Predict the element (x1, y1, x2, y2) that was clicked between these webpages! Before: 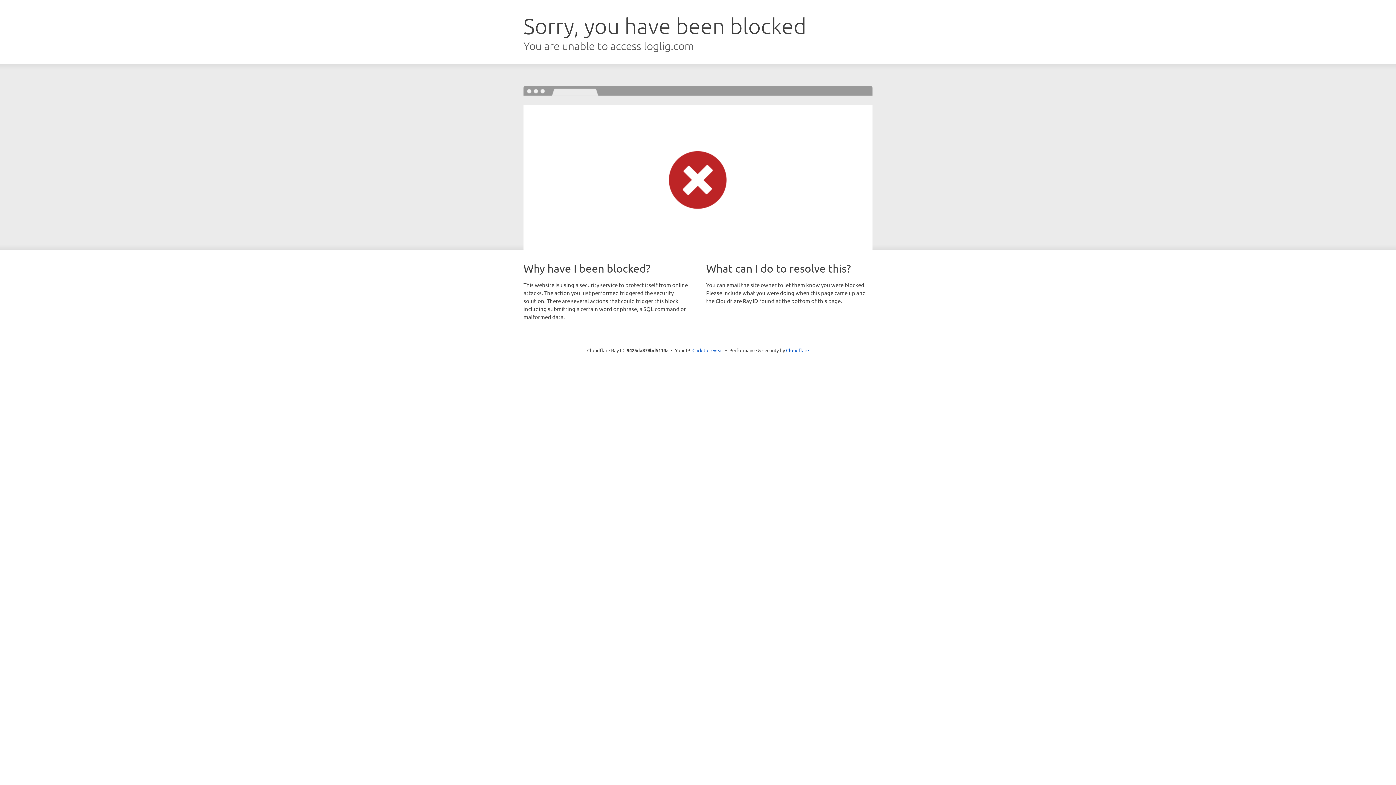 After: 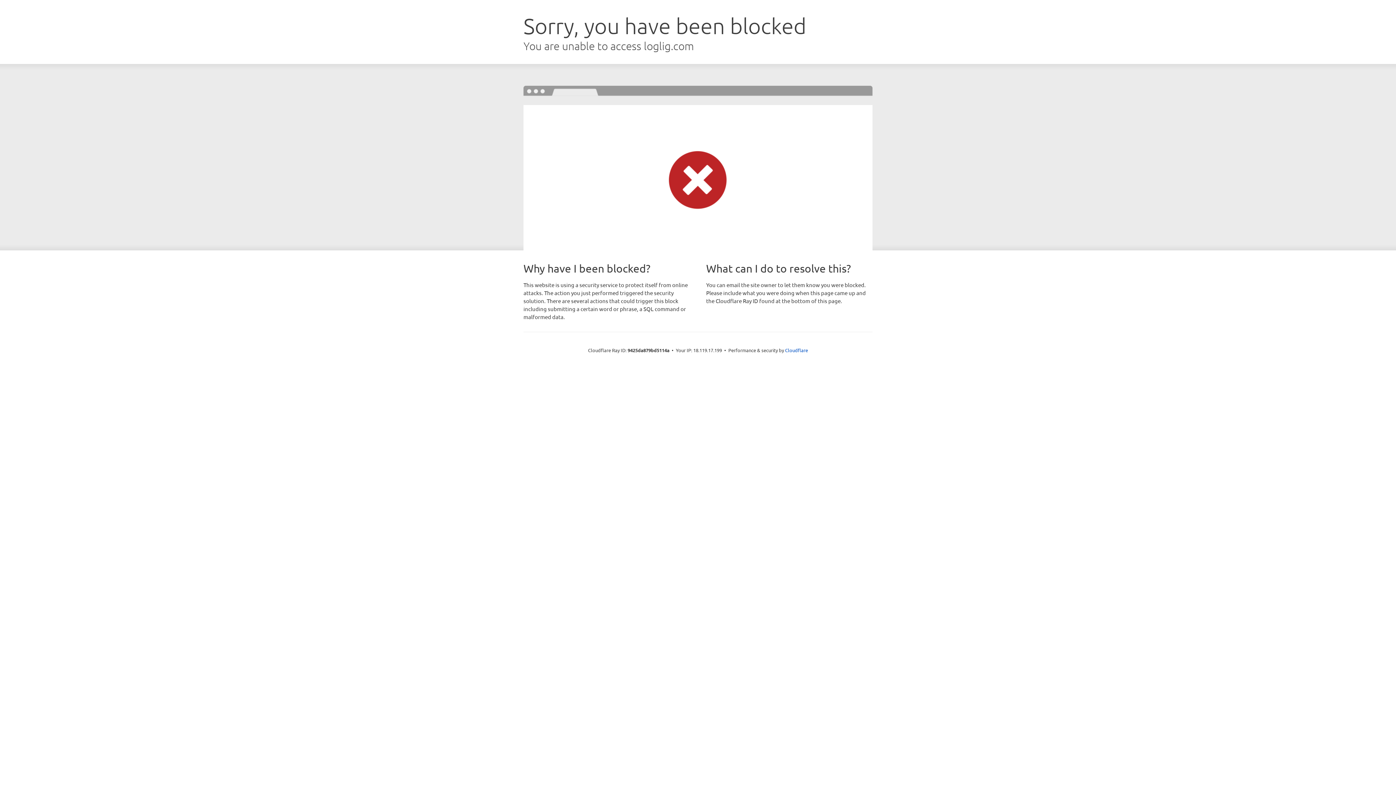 Action: bbox: (692, 346, 723, 353) label: Click to reveal